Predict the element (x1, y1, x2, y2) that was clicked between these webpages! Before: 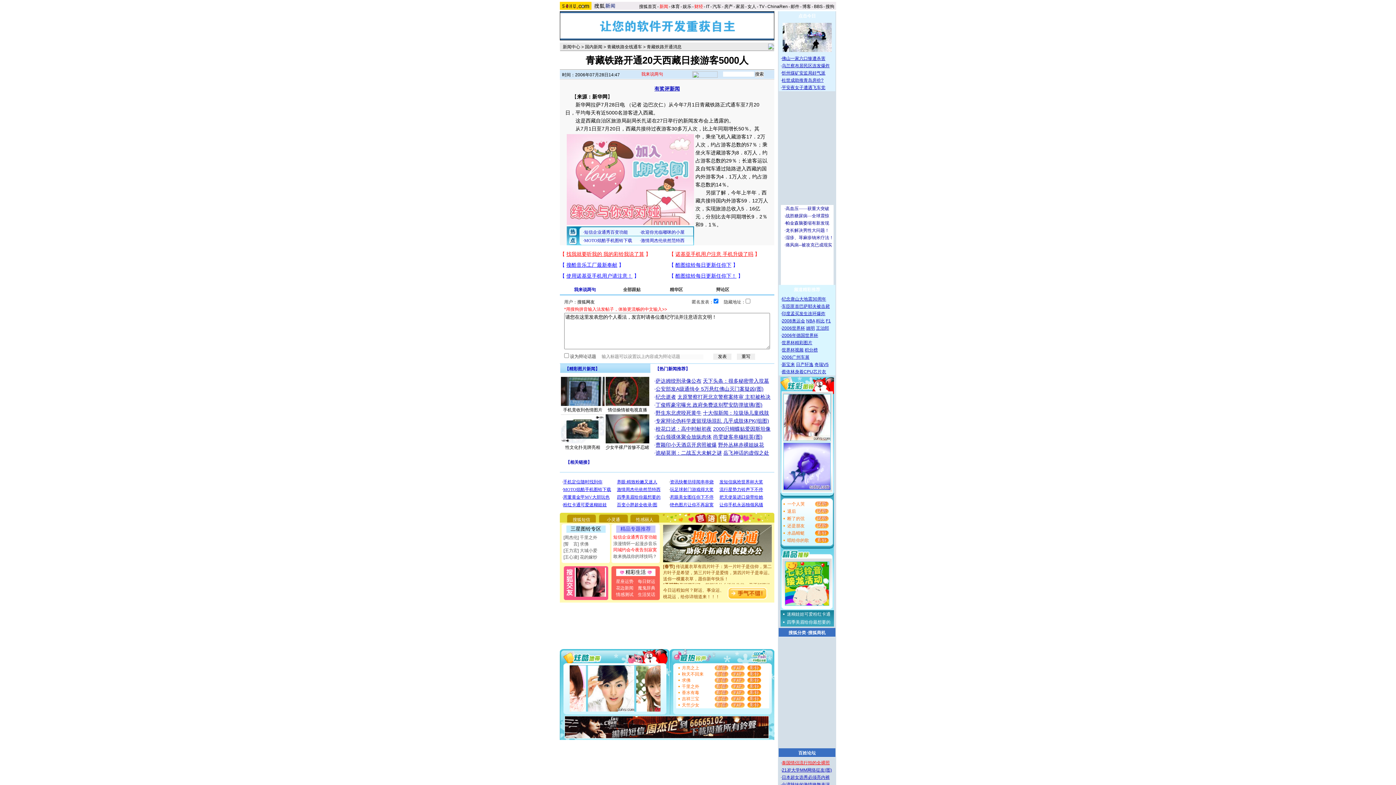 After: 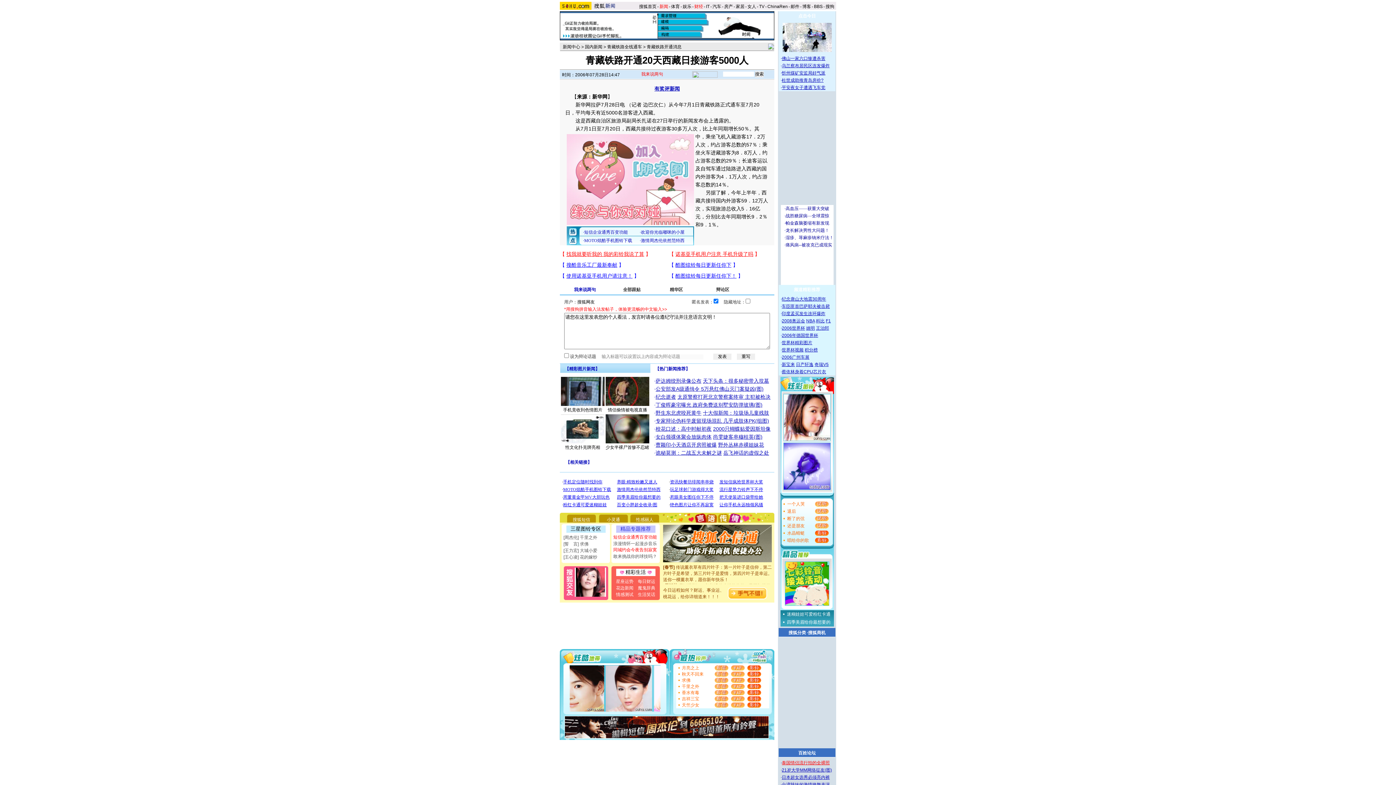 Action: bbox: (782, 296, 826, 301) label: 纪念唐山大地震30周年